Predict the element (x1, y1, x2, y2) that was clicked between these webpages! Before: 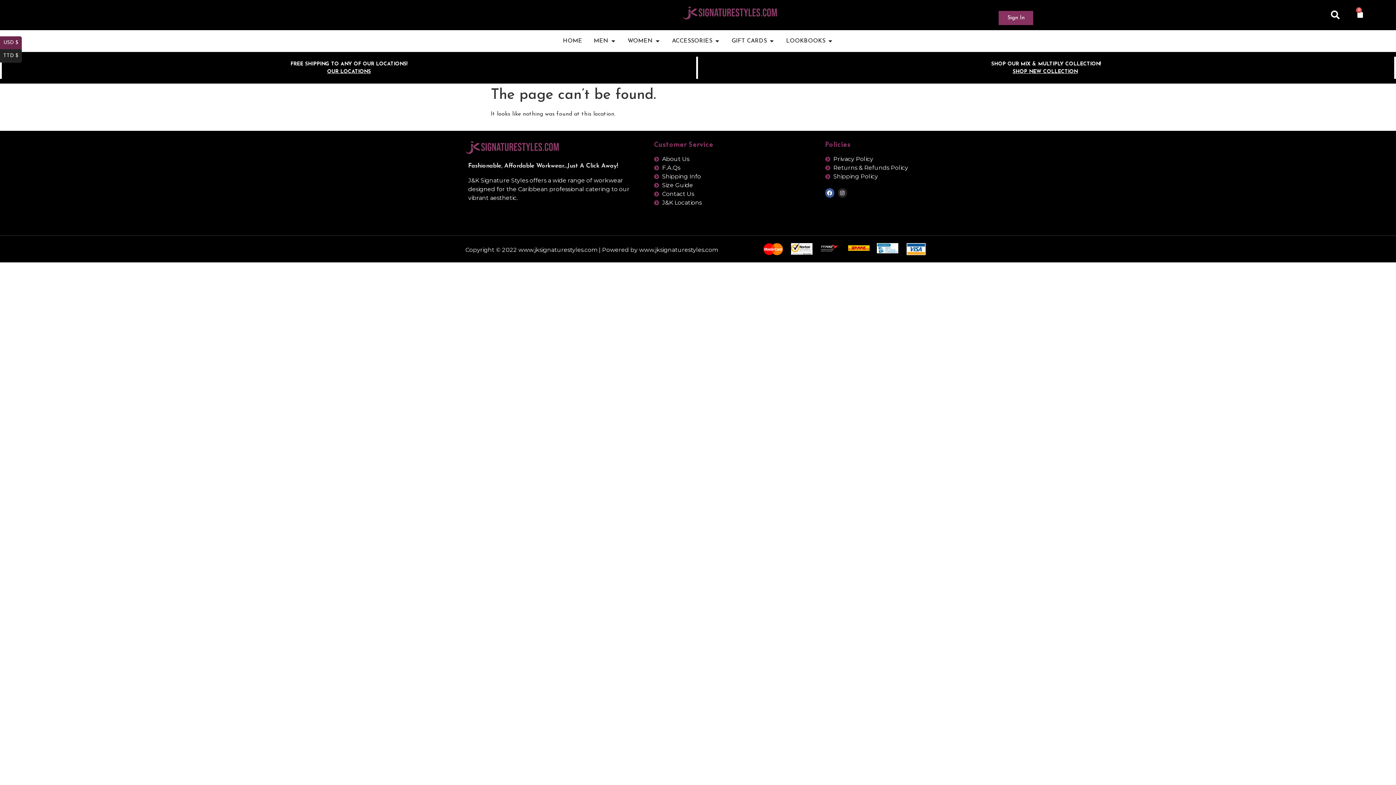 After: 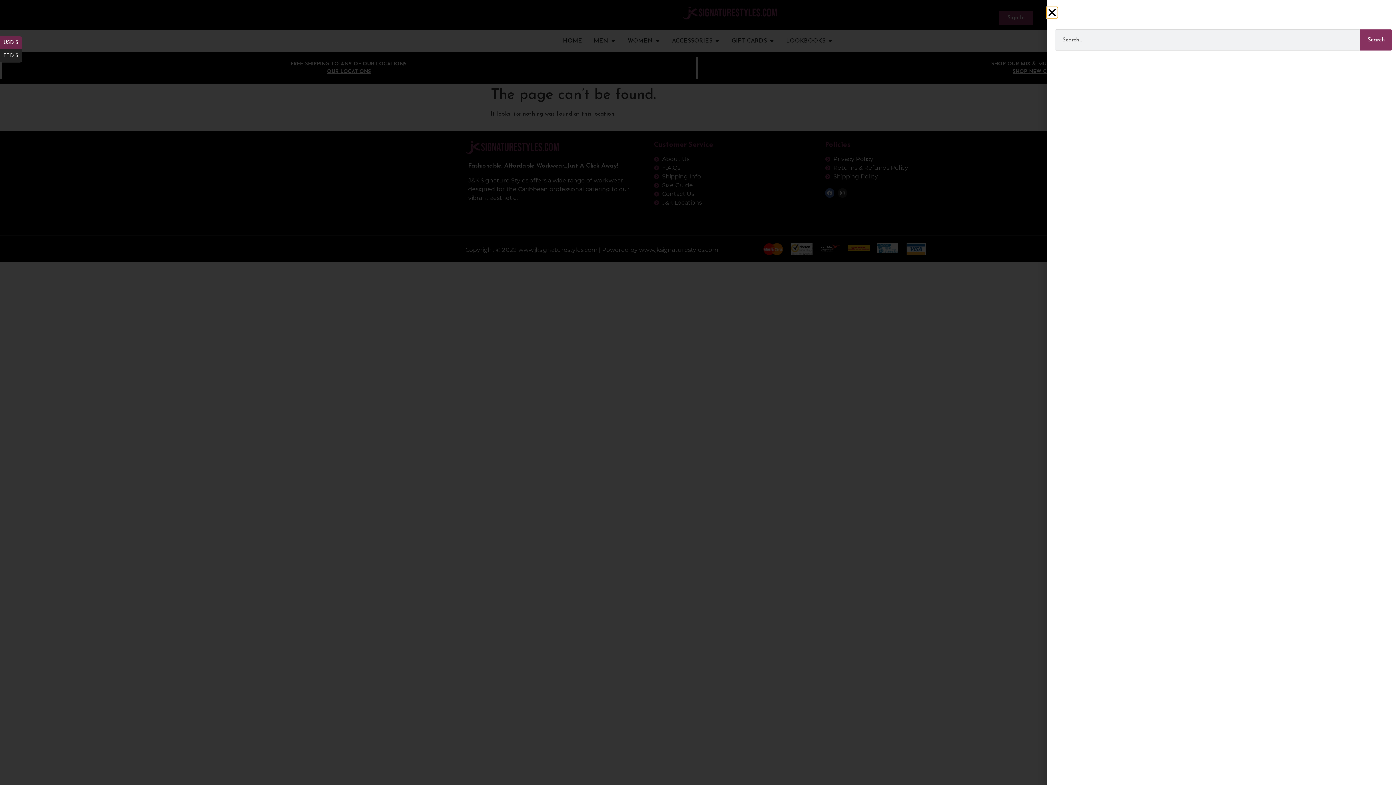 Action: bbox: (1331, 10, 1340, 19)